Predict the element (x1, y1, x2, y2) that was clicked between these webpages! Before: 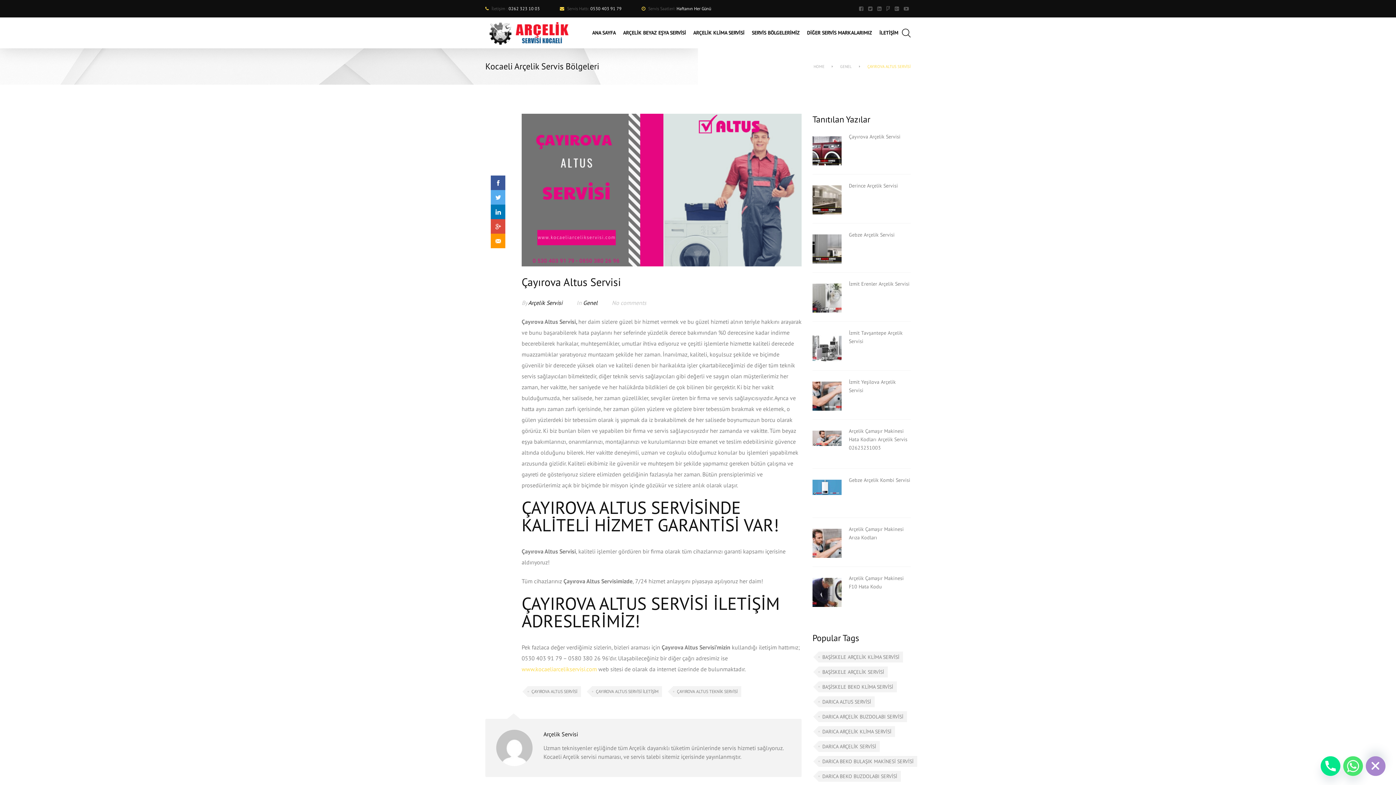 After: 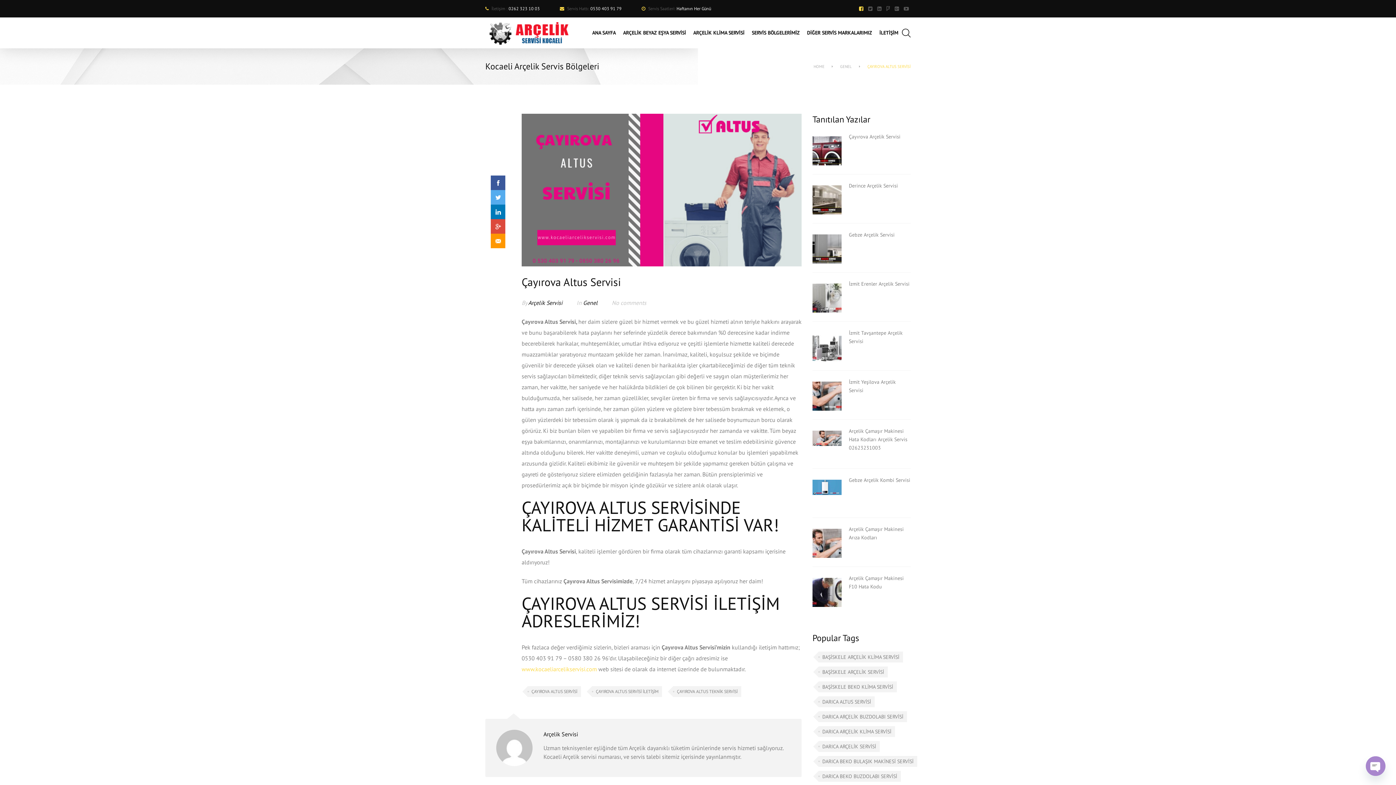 Action: bbox: (859, 4, 865, 12)